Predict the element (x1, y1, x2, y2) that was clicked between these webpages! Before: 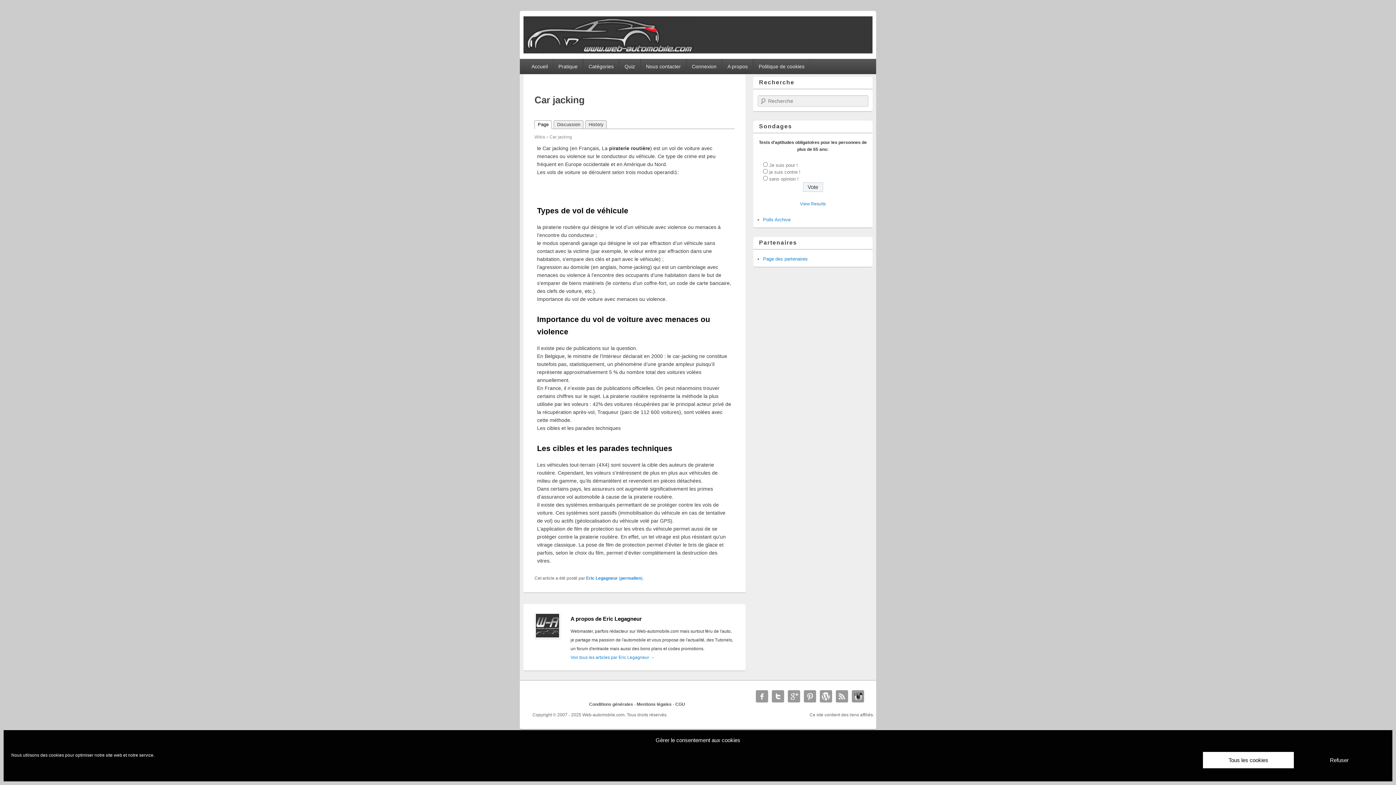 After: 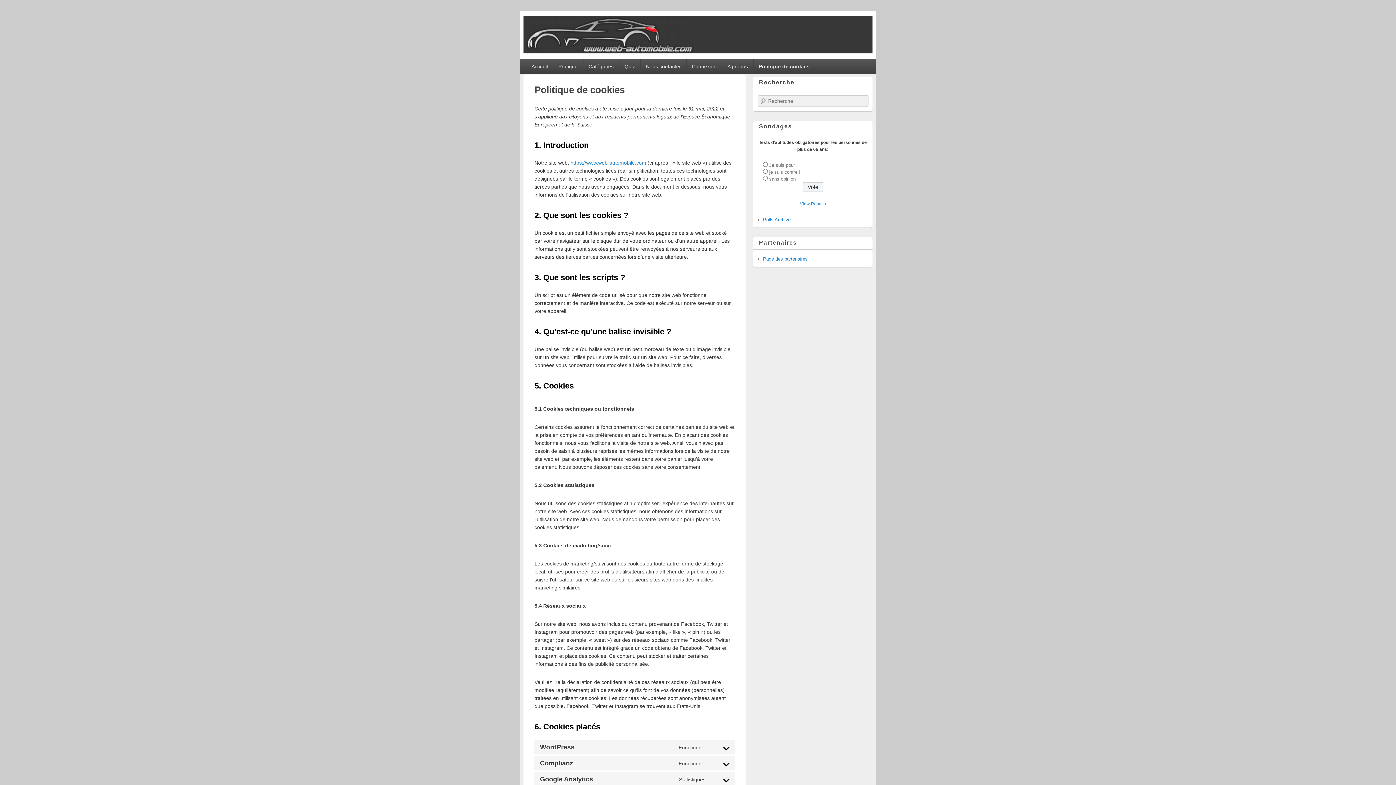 Action: label: Politique de cookies bbox: (753, 58, 809, 74)